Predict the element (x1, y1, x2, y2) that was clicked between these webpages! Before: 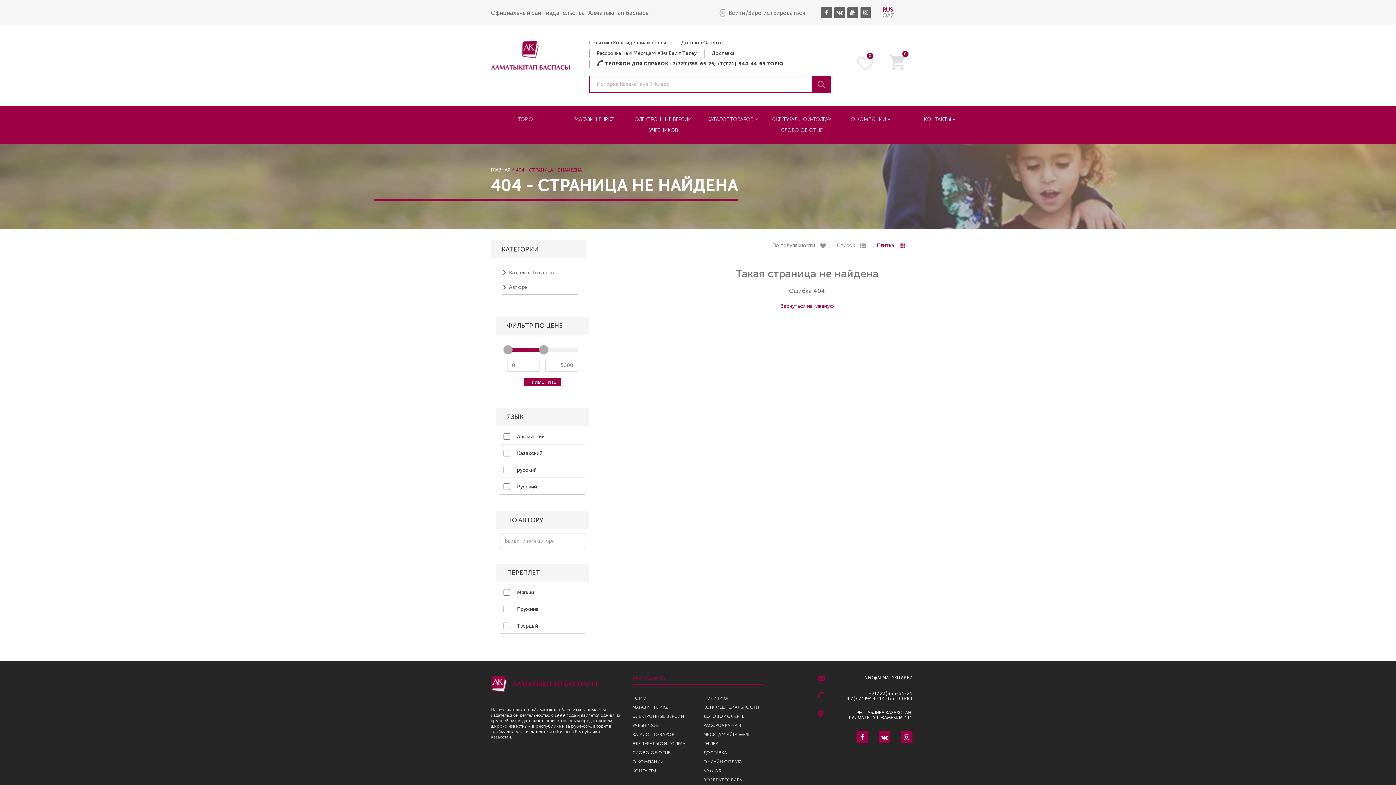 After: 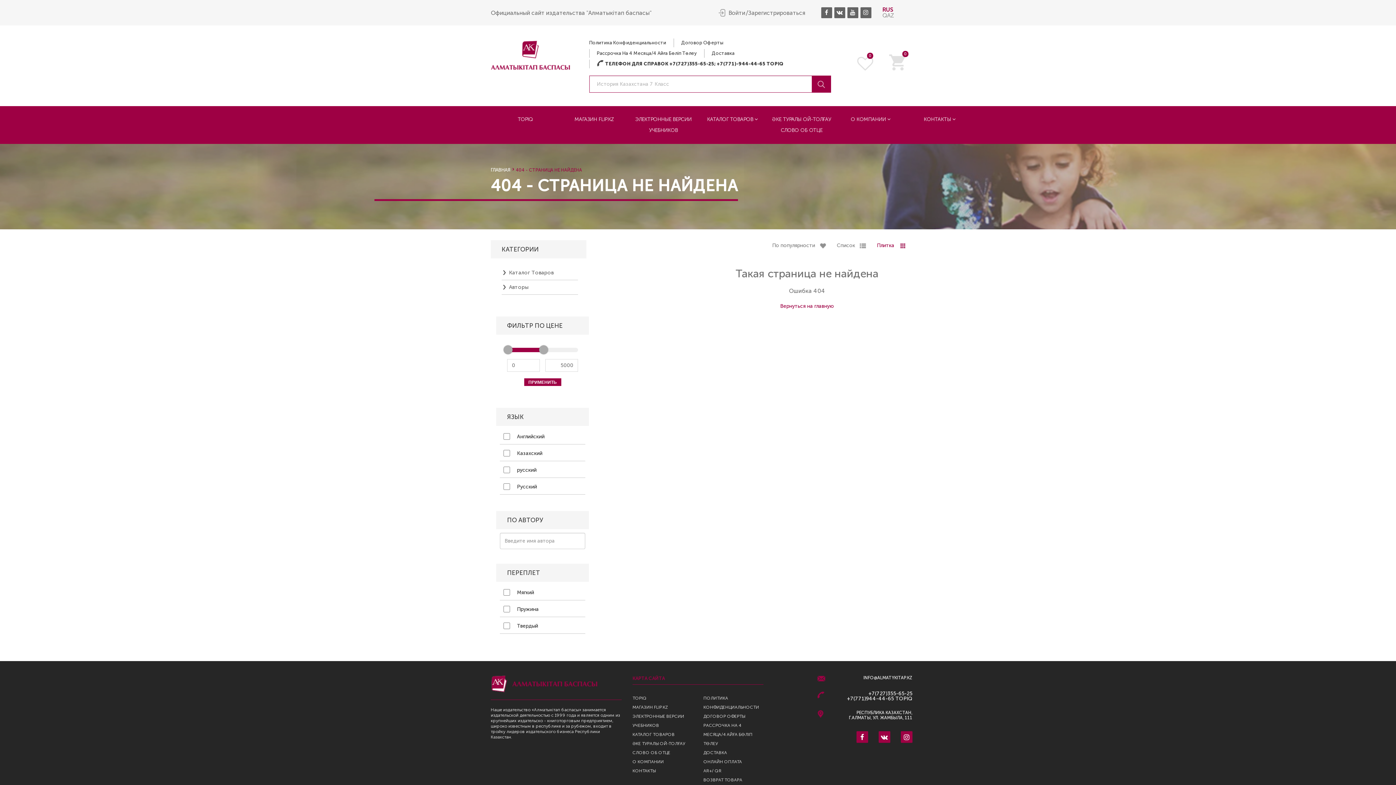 Action: label: РАССРОЧКА НА 4 МЕСЯЦА/4 АЙҒА БӨЛІП ТӨЛЕУ bbox: (703, 723, 752, 746)